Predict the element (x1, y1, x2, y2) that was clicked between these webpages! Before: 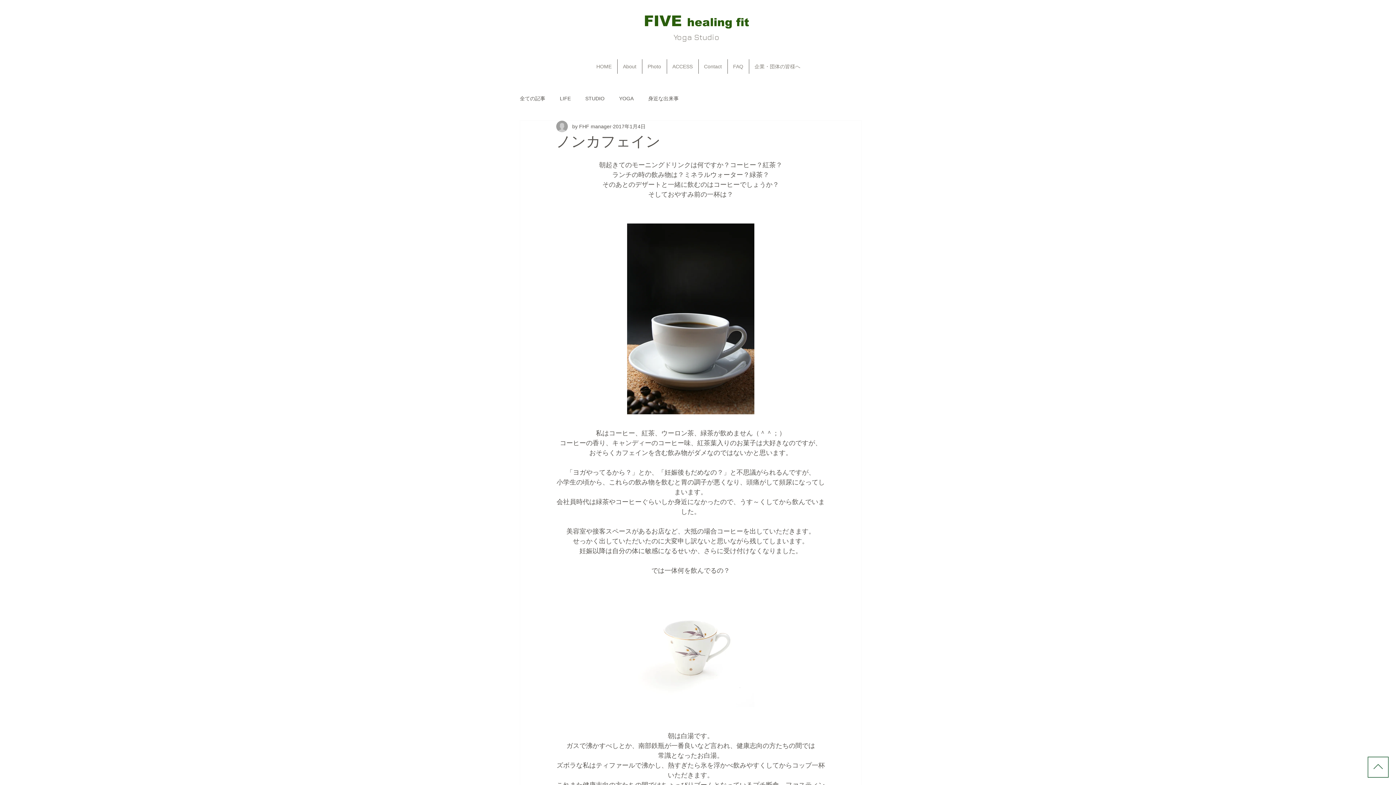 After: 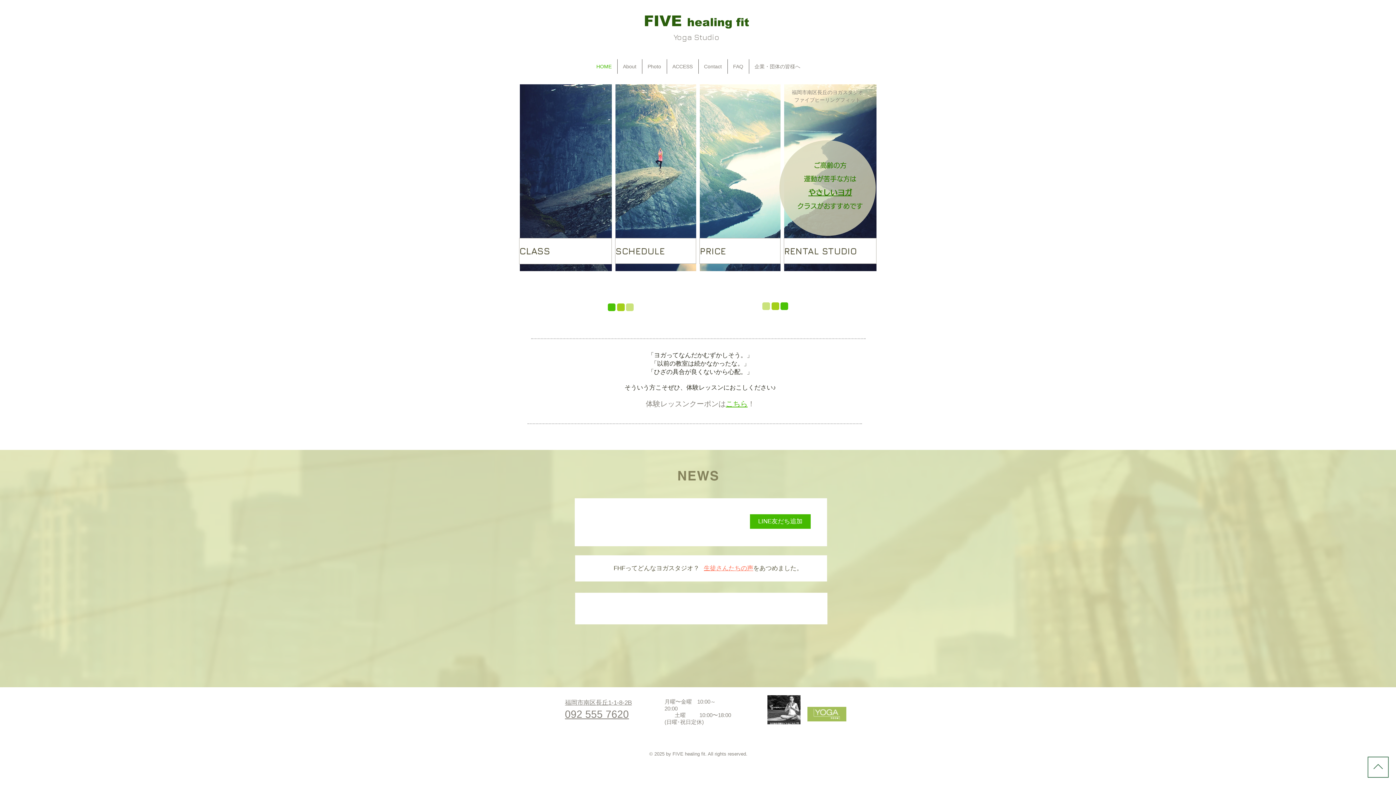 Action: label: FIVE healing fit bbox: (644, 12, 749, 29)